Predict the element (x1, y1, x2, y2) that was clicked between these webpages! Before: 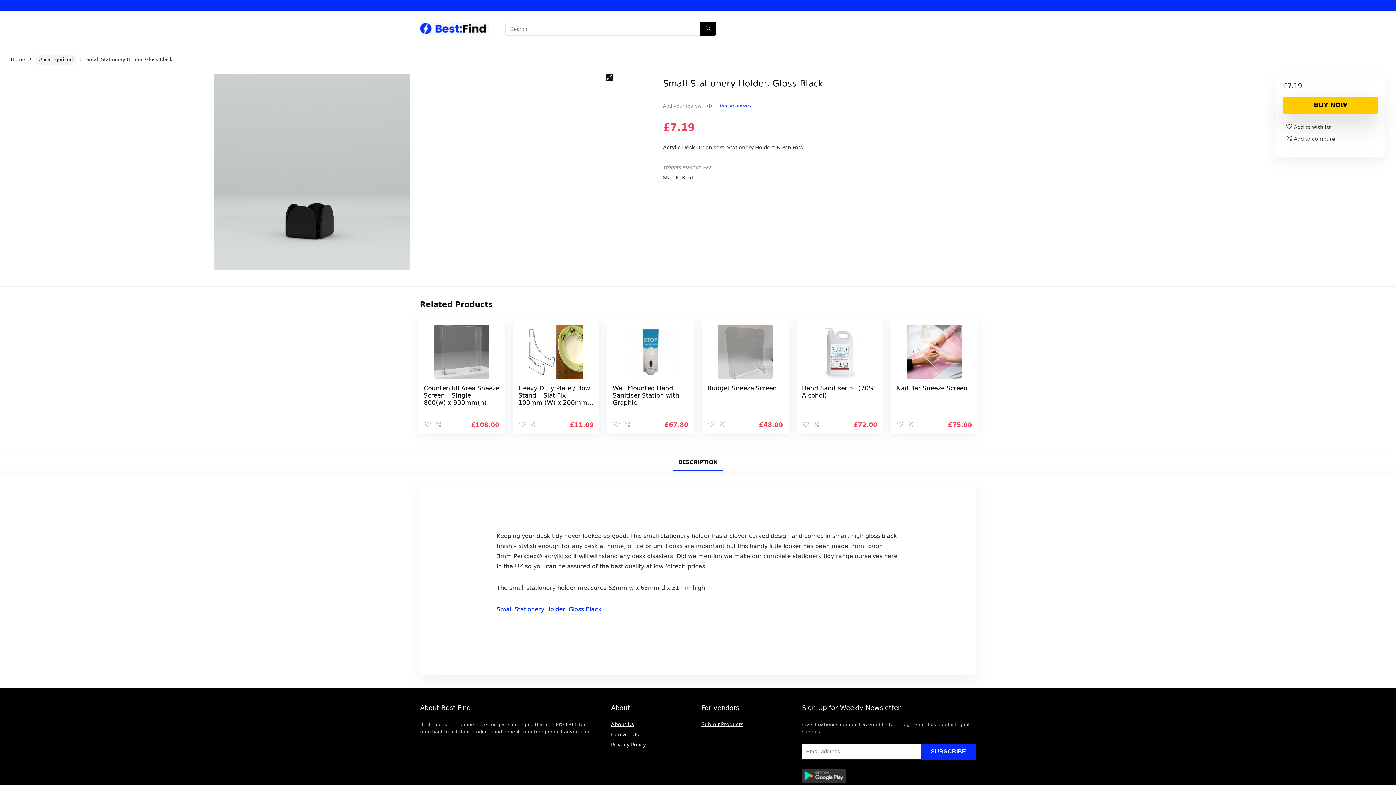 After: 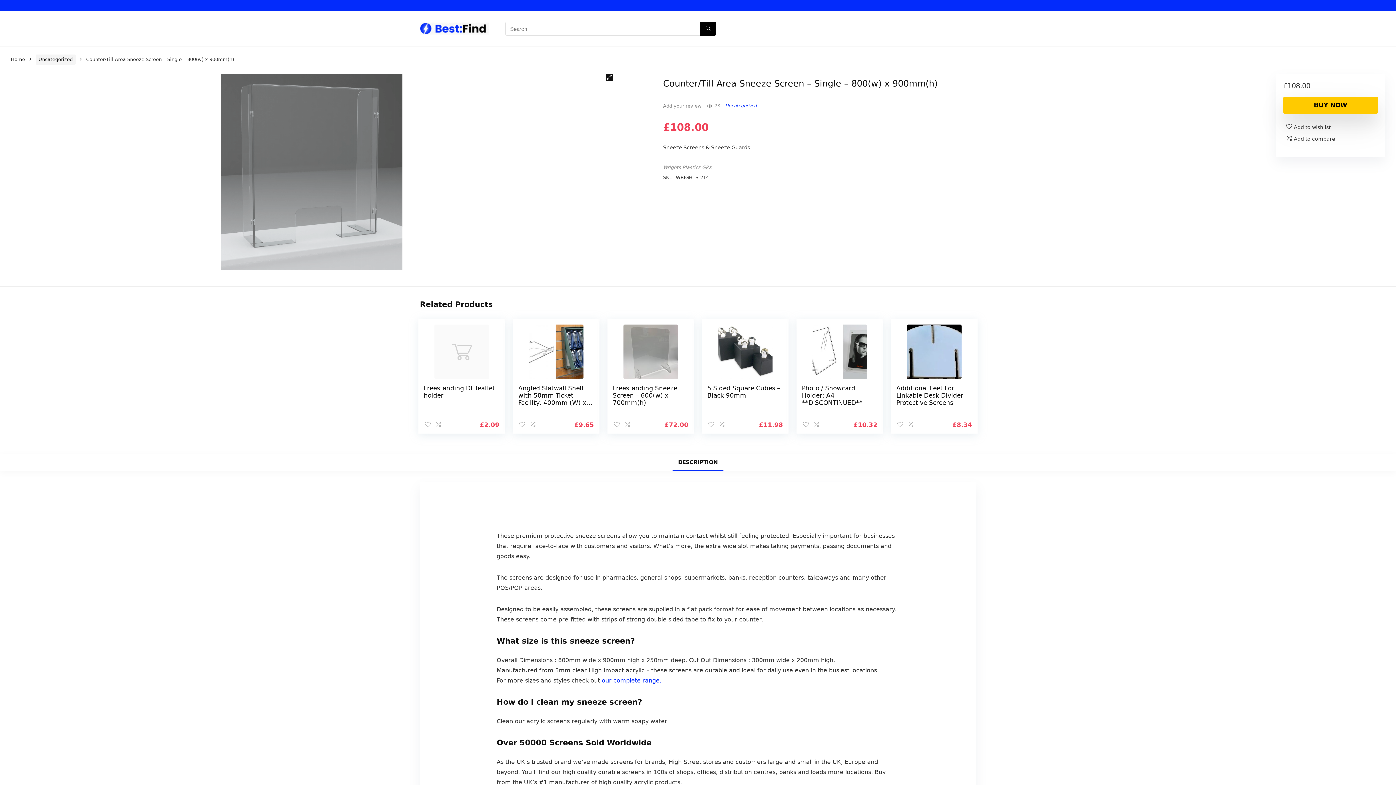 Action: bbox: (423, 384, 499, 406) label: Counter/Till Area Sneeze Screen – Single – 800(w) x 900mm(h)